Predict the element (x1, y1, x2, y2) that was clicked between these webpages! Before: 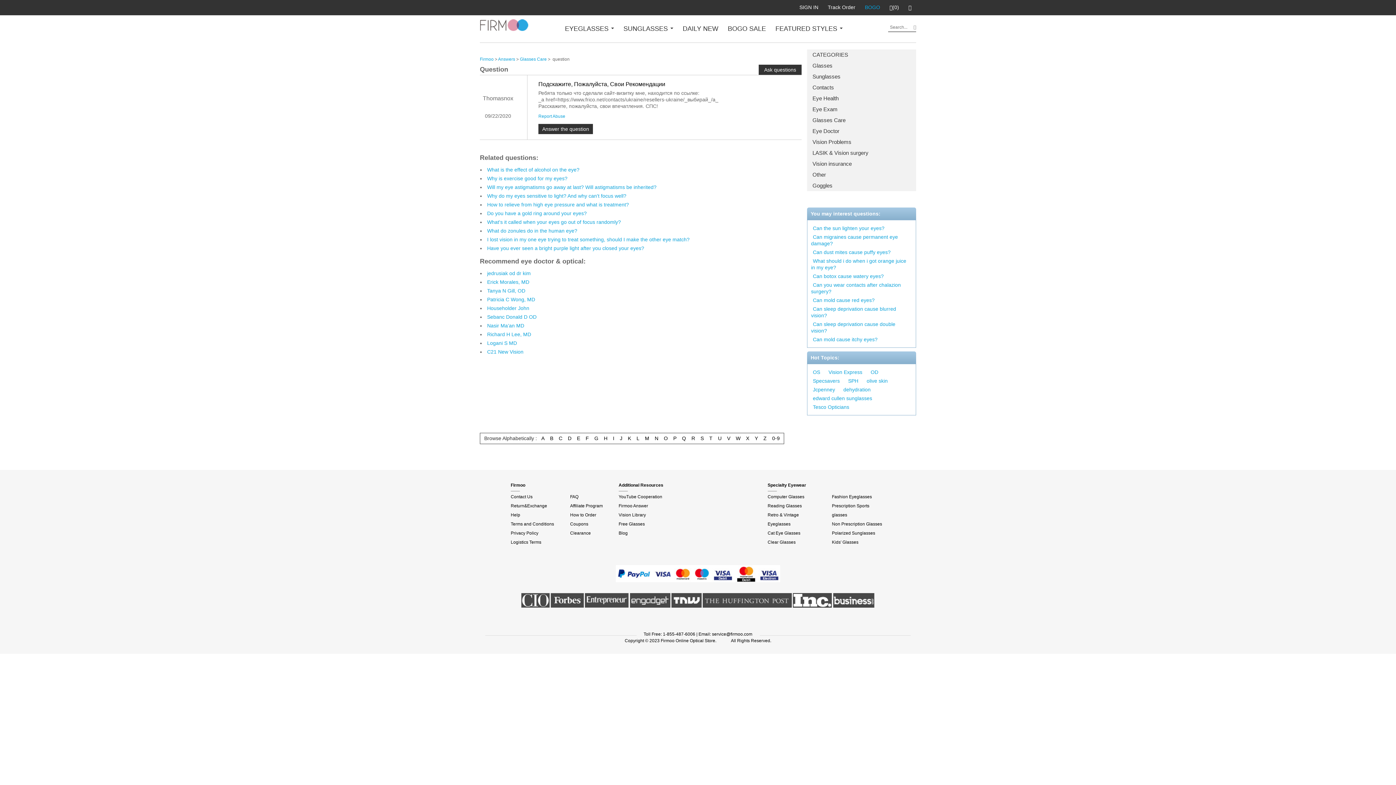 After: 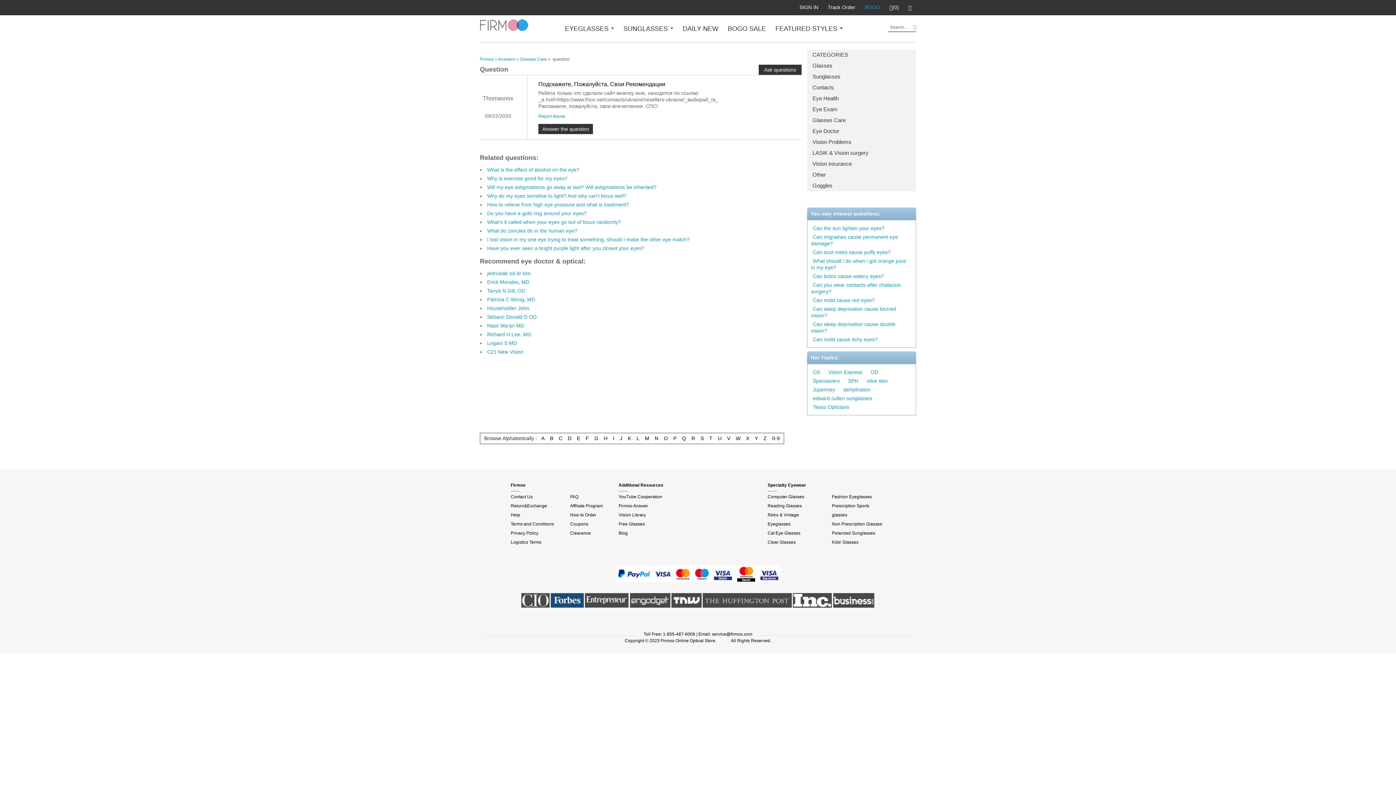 Action: bbox: (550, 591, 583, 613)